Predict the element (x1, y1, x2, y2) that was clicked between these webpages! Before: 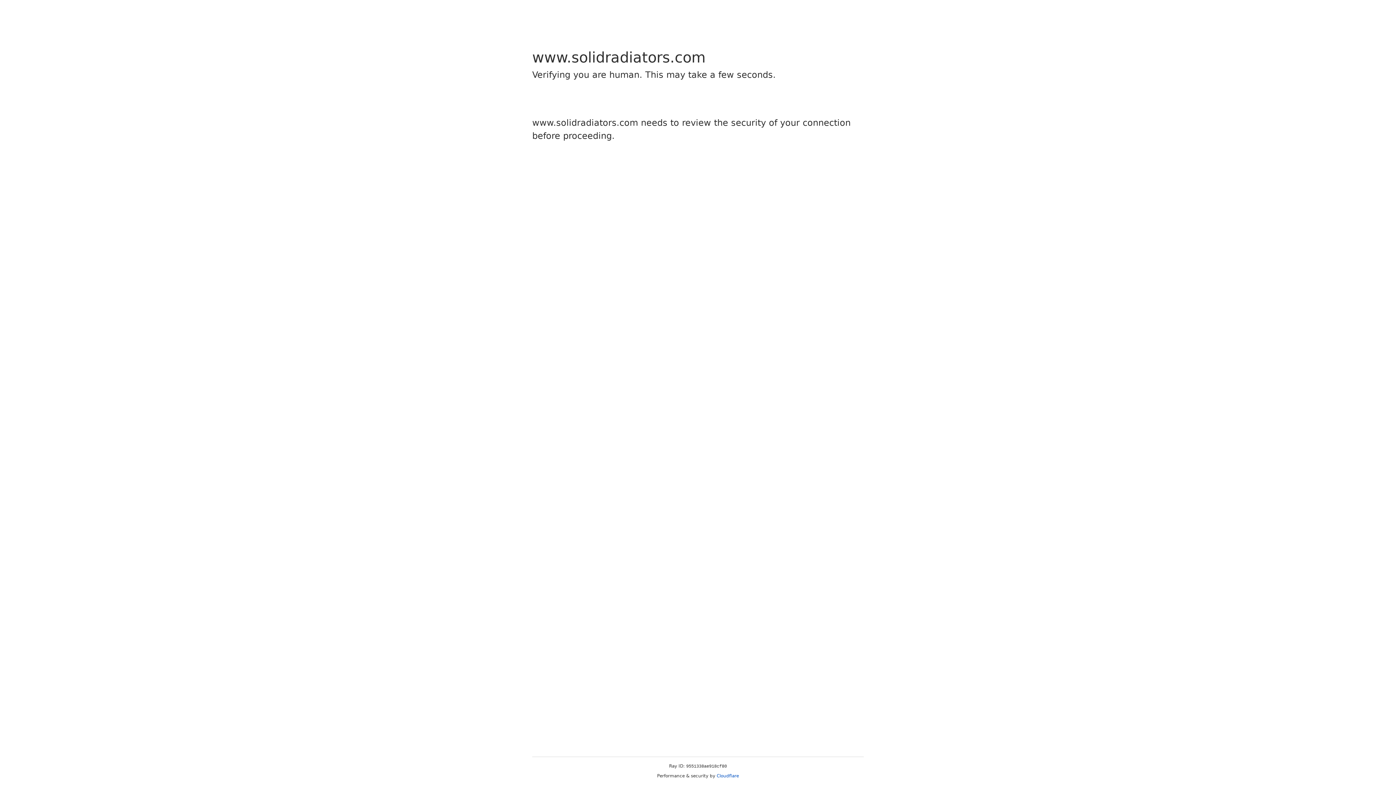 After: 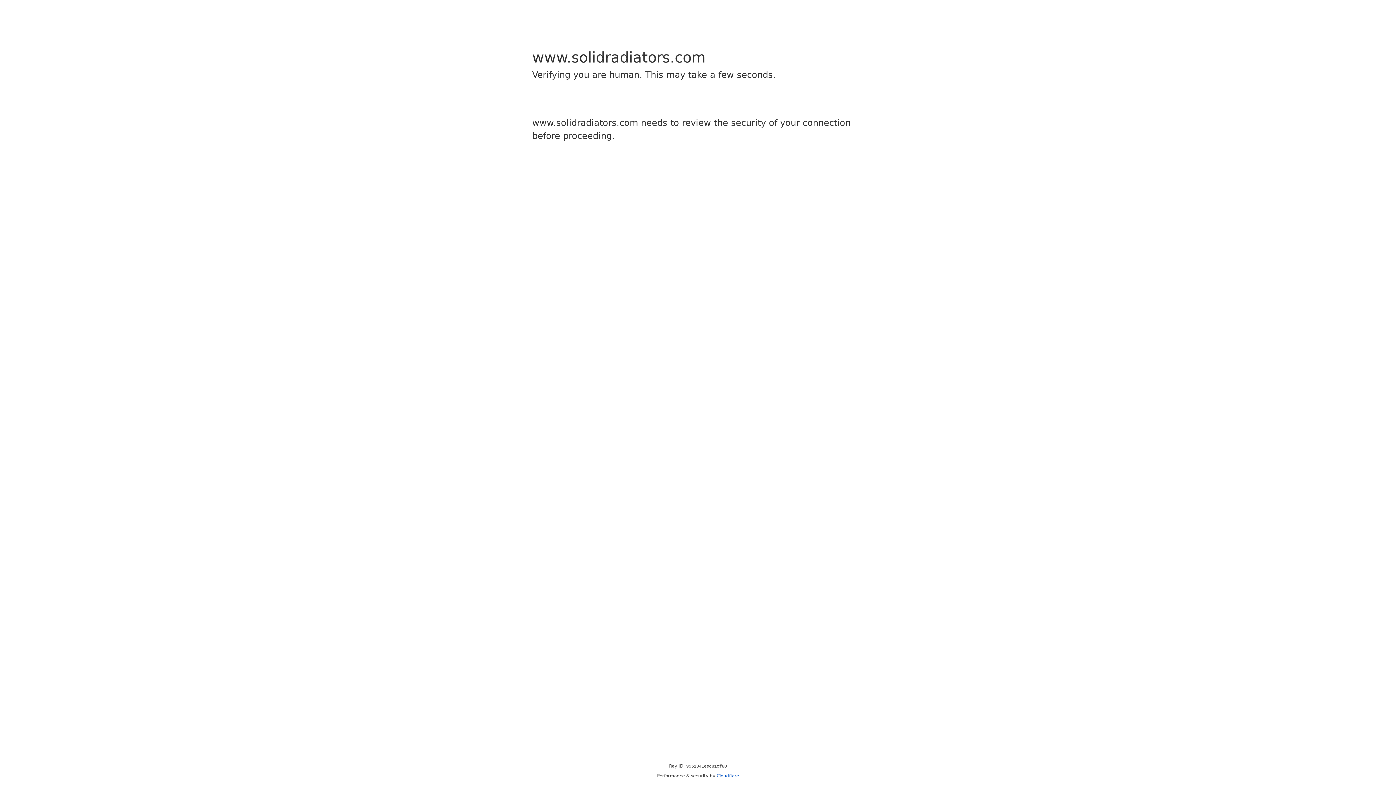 Action: bbox: (716, 773, 739, 778) label: Cloudflare